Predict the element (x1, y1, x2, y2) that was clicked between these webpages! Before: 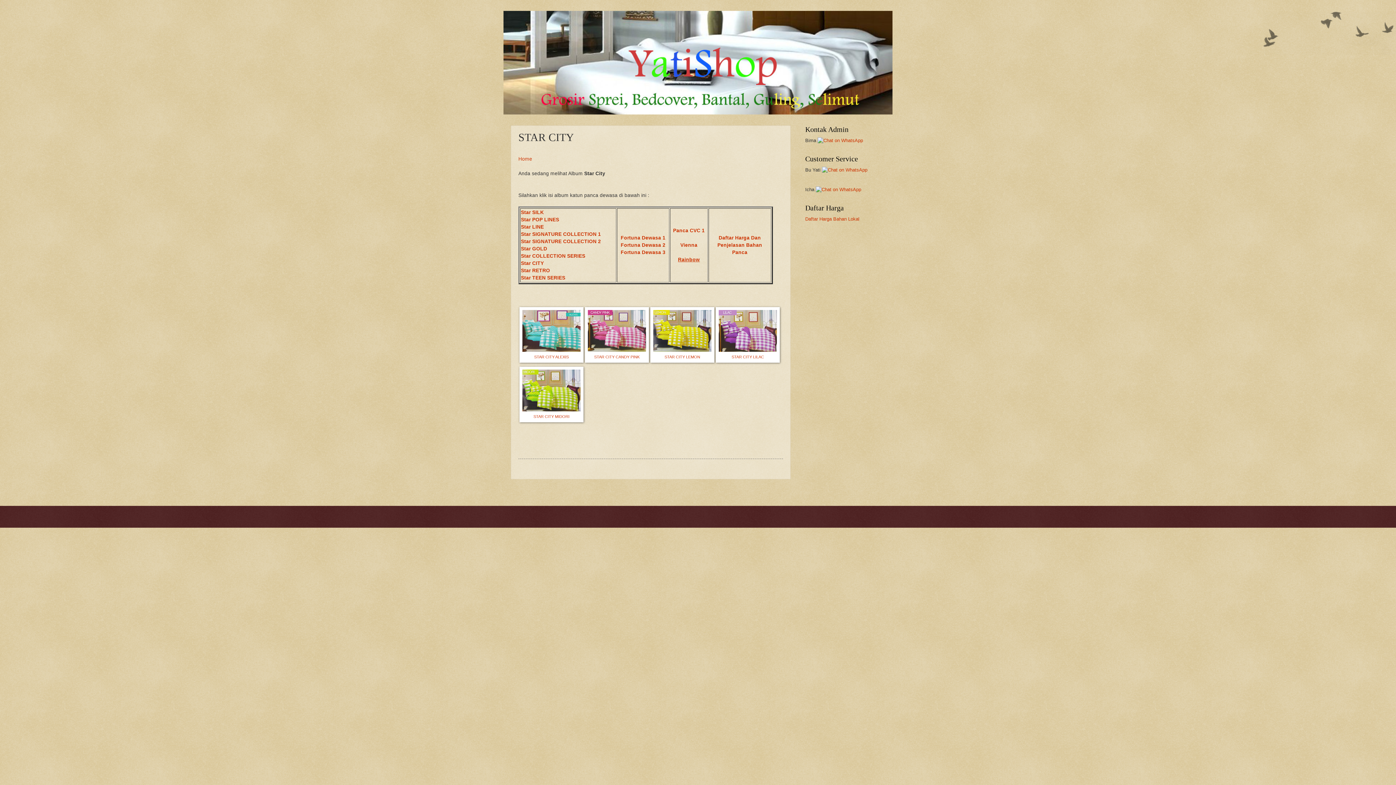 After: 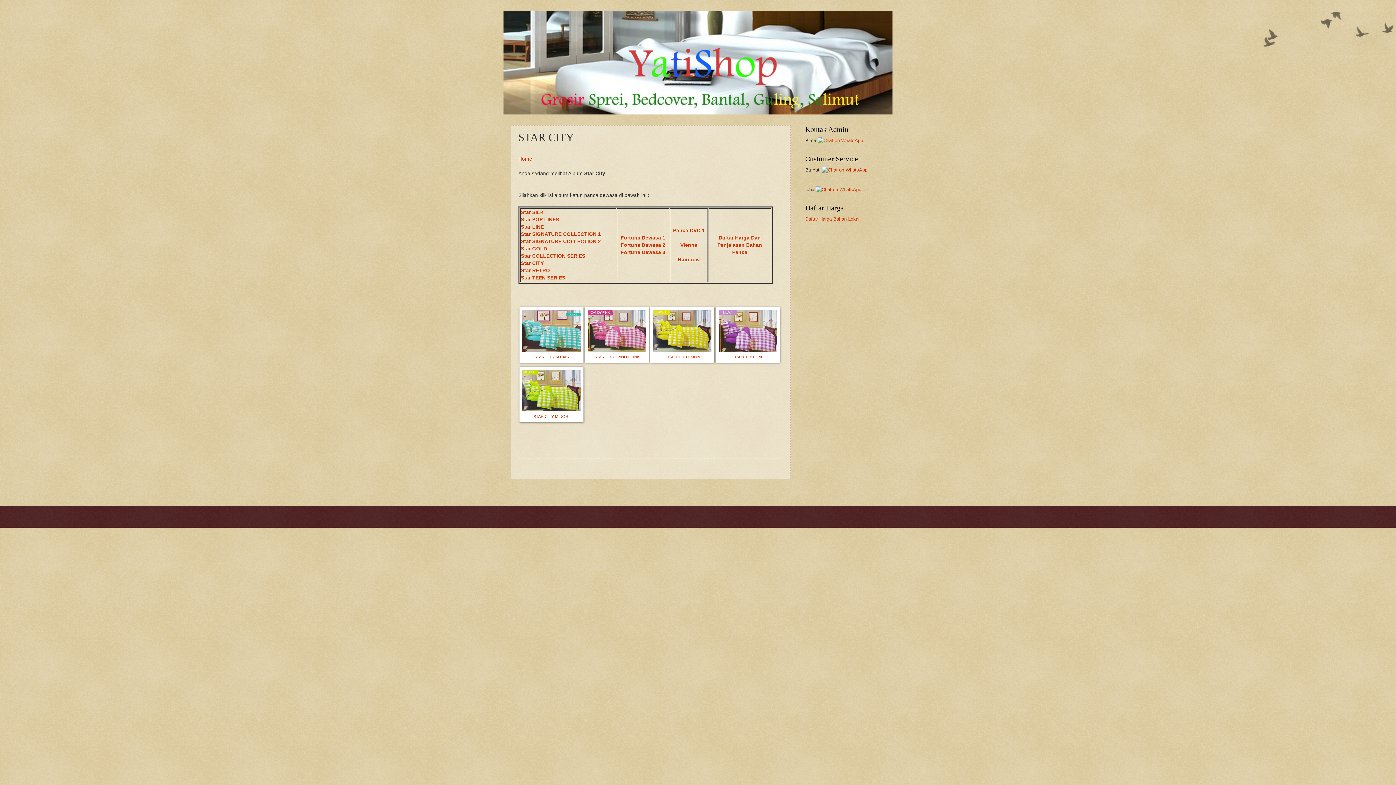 Action: label: STAR CITY LEMON bbox: (664, 354, 700, 359)